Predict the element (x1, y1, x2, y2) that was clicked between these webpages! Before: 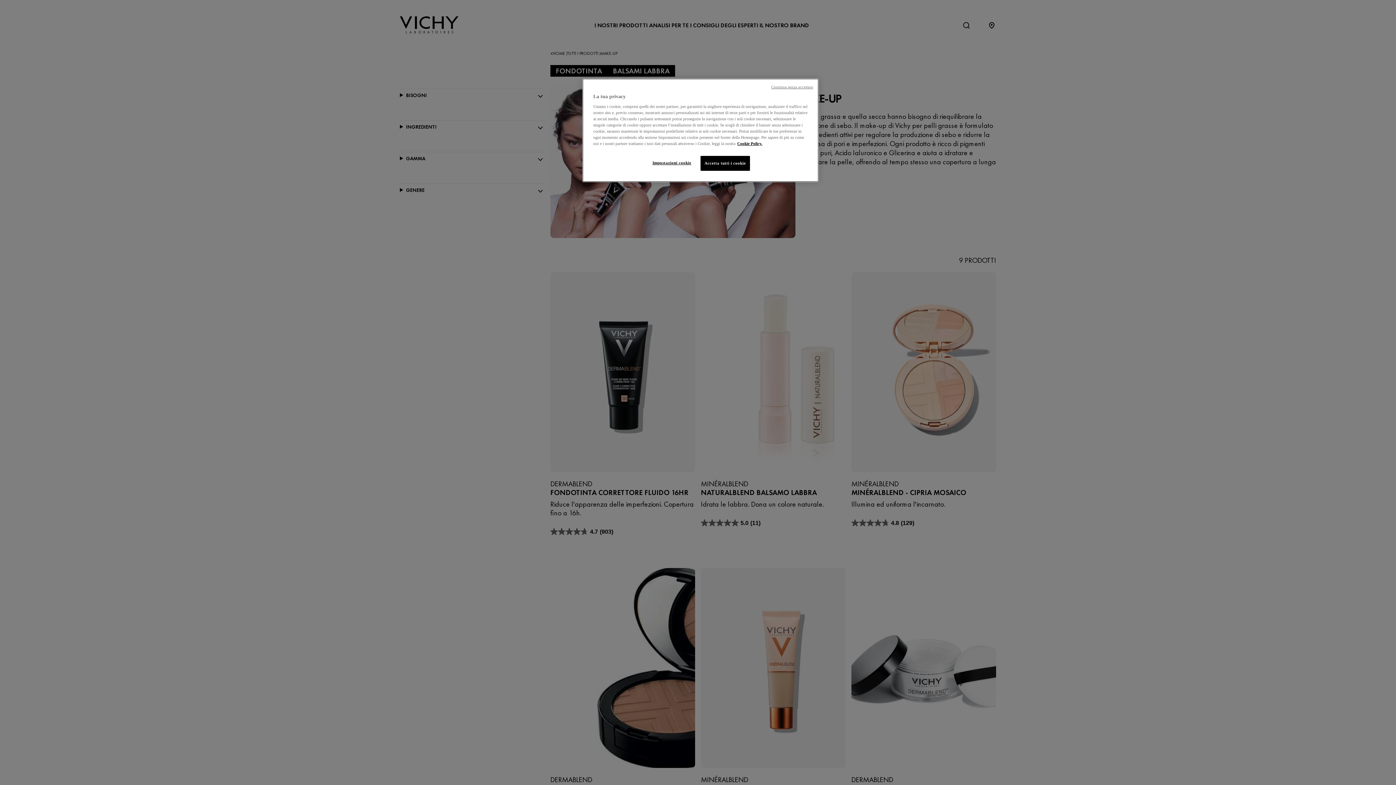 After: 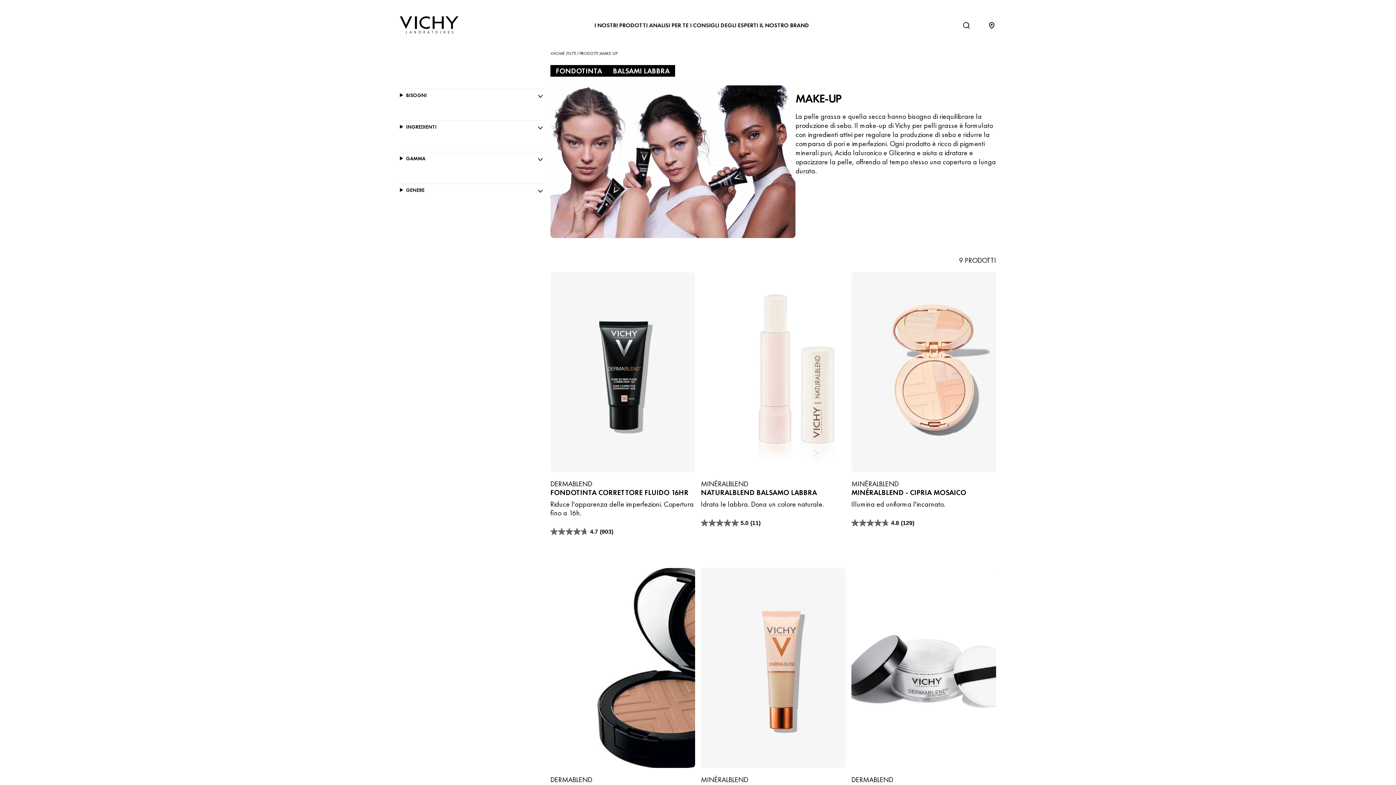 Action: label: Accetta tutti i cookie bbox: (700, 156, 750, 170)